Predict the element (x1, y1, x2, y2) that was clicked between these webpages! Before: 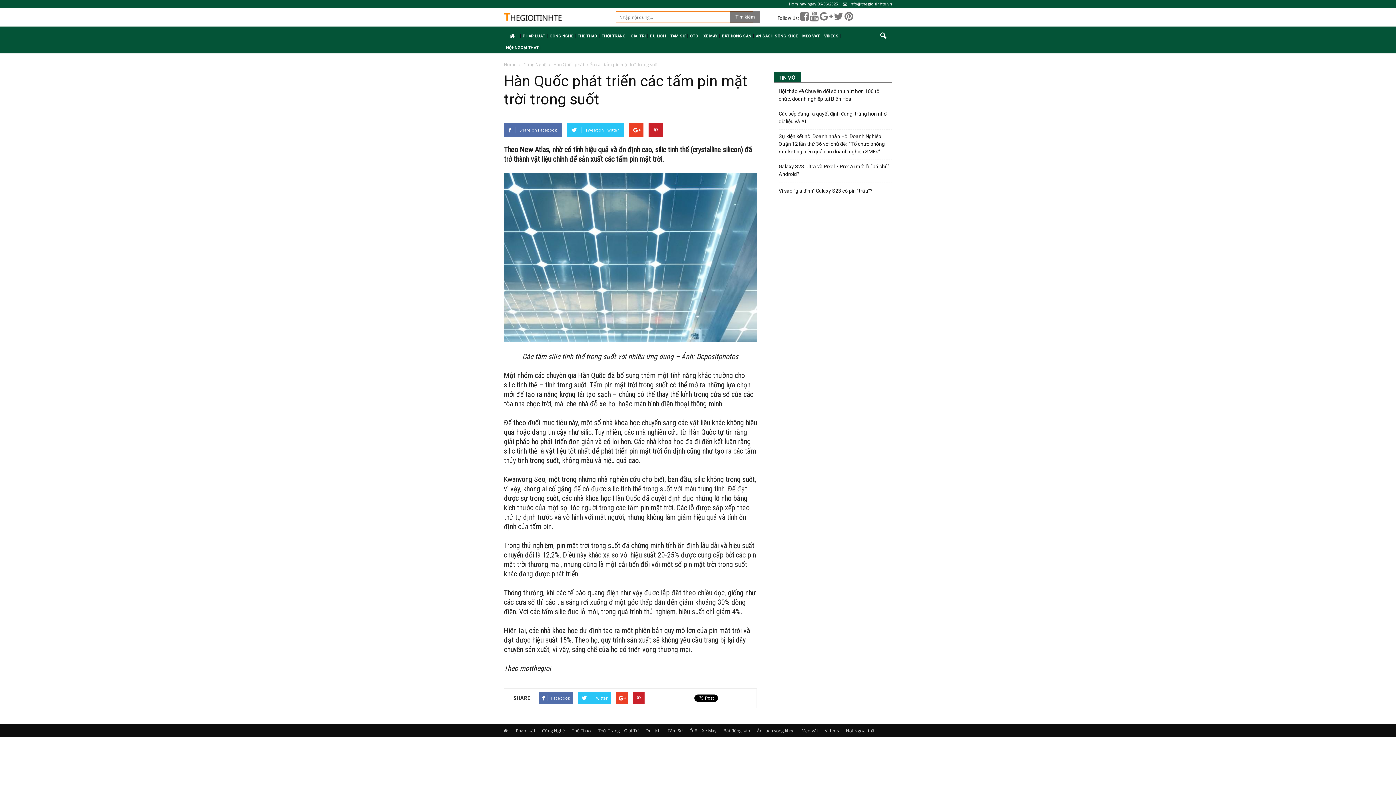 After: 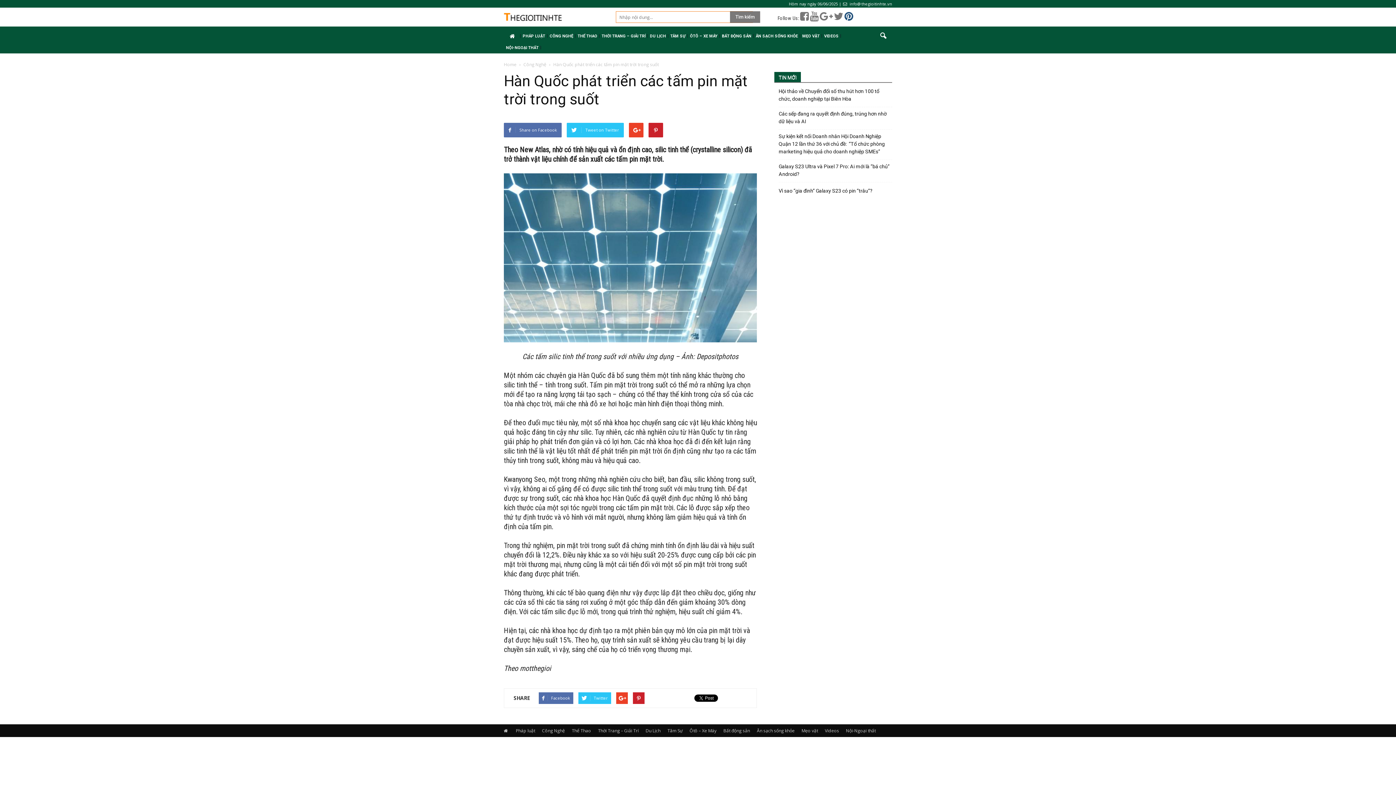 Action: bbox: (844, 15, 853, 21)